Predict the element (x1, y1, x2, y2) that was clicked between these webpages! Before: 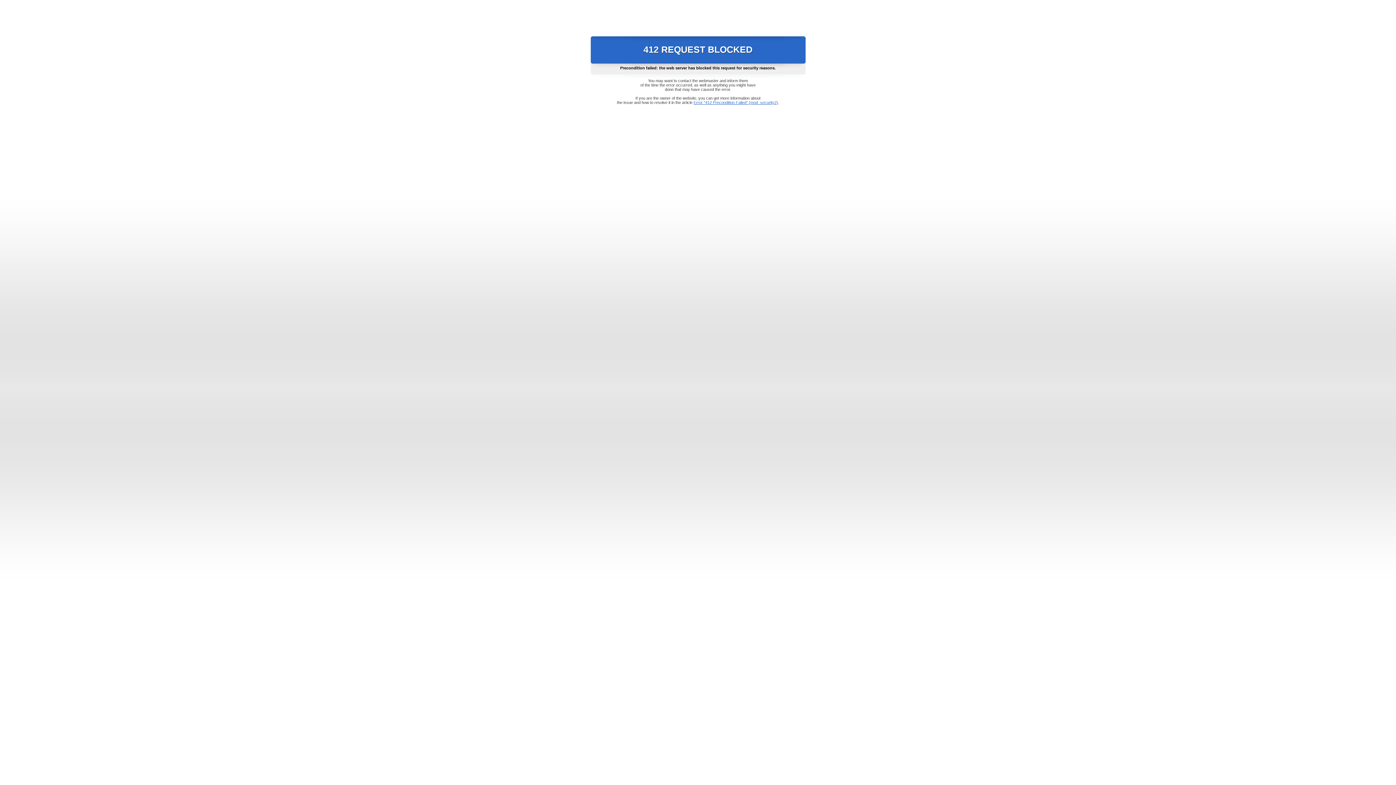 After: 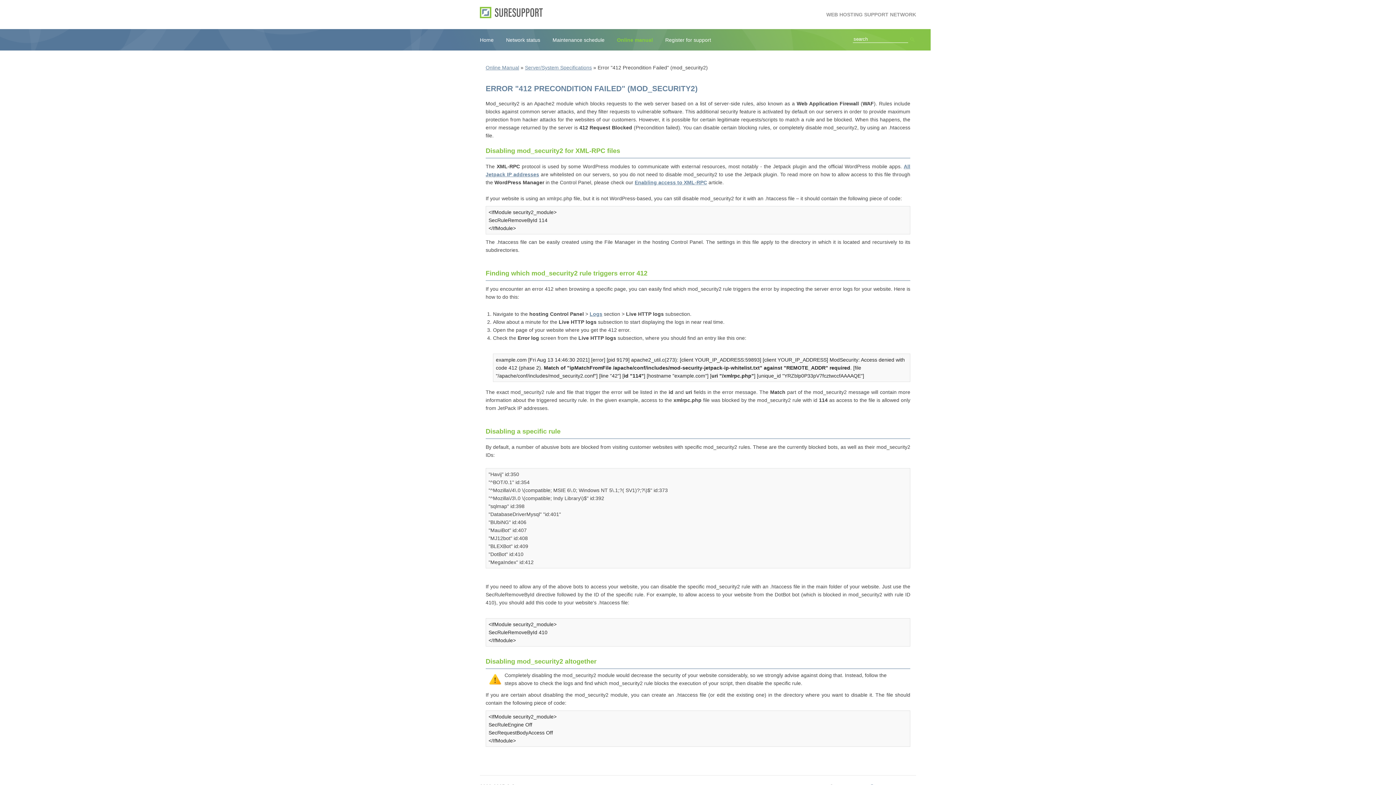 Action: bbox: (693, 100, 778, 104) label: Error "412 Precondition Failed" (mod_security2)